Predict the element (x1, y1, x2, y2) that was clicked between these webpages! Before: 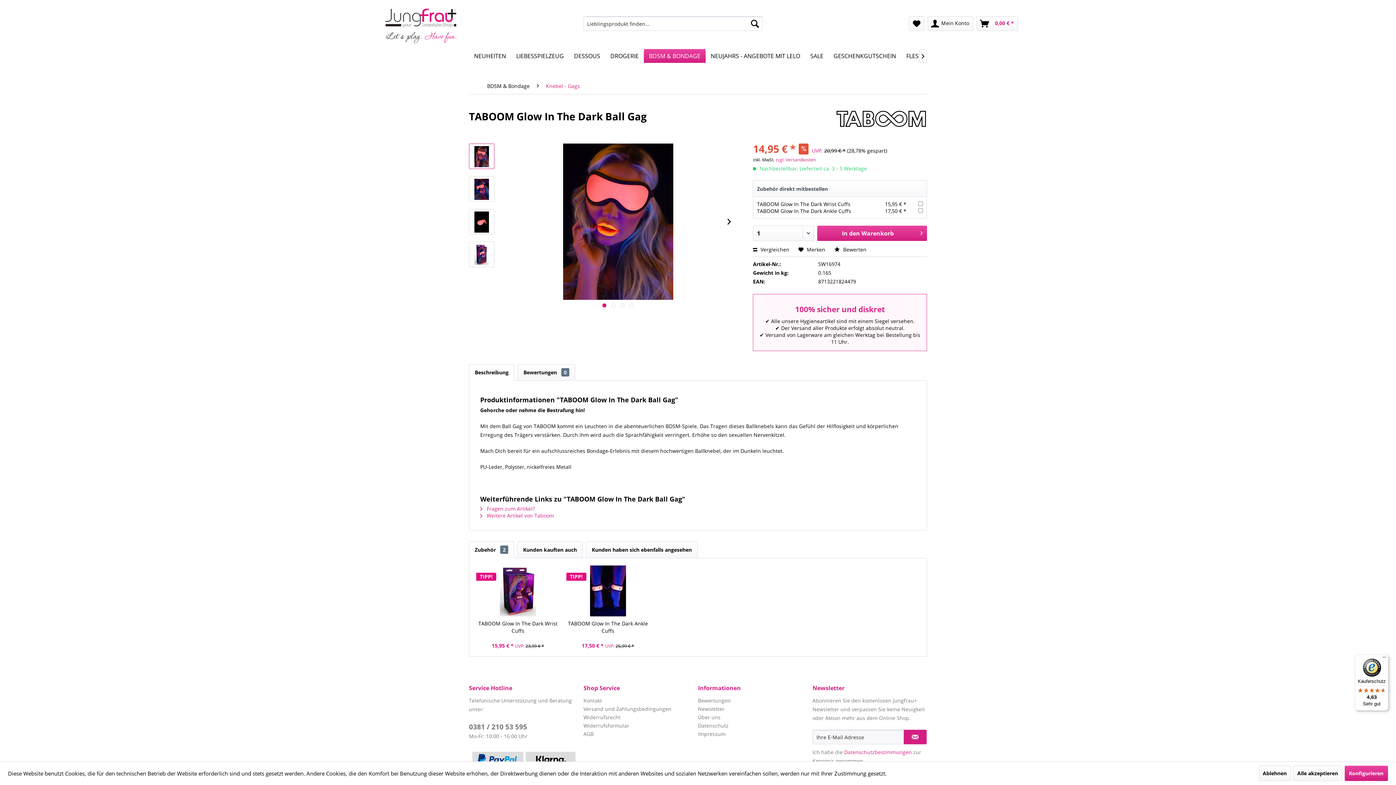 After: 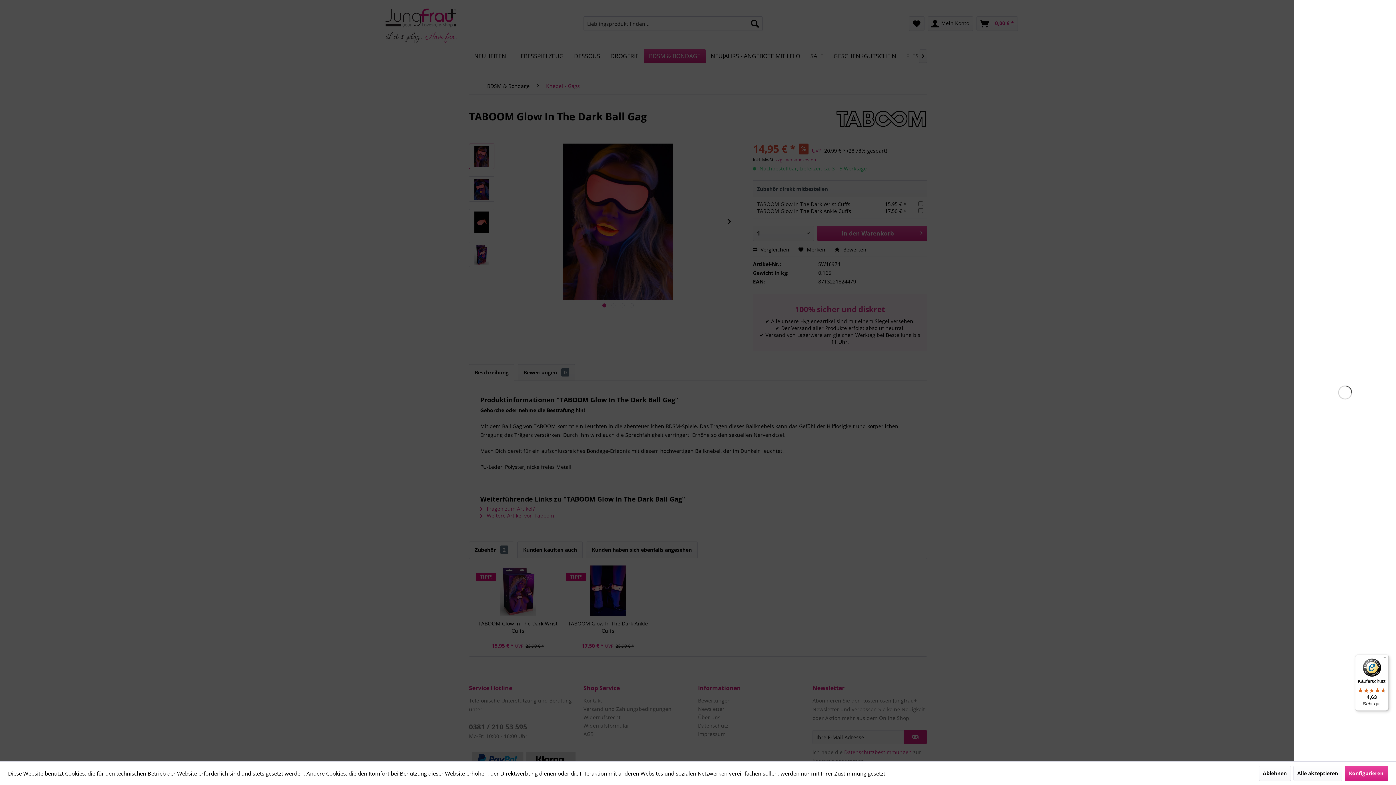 Action: bbox: (976, 16, 1018, 30) label: 0,00 € *